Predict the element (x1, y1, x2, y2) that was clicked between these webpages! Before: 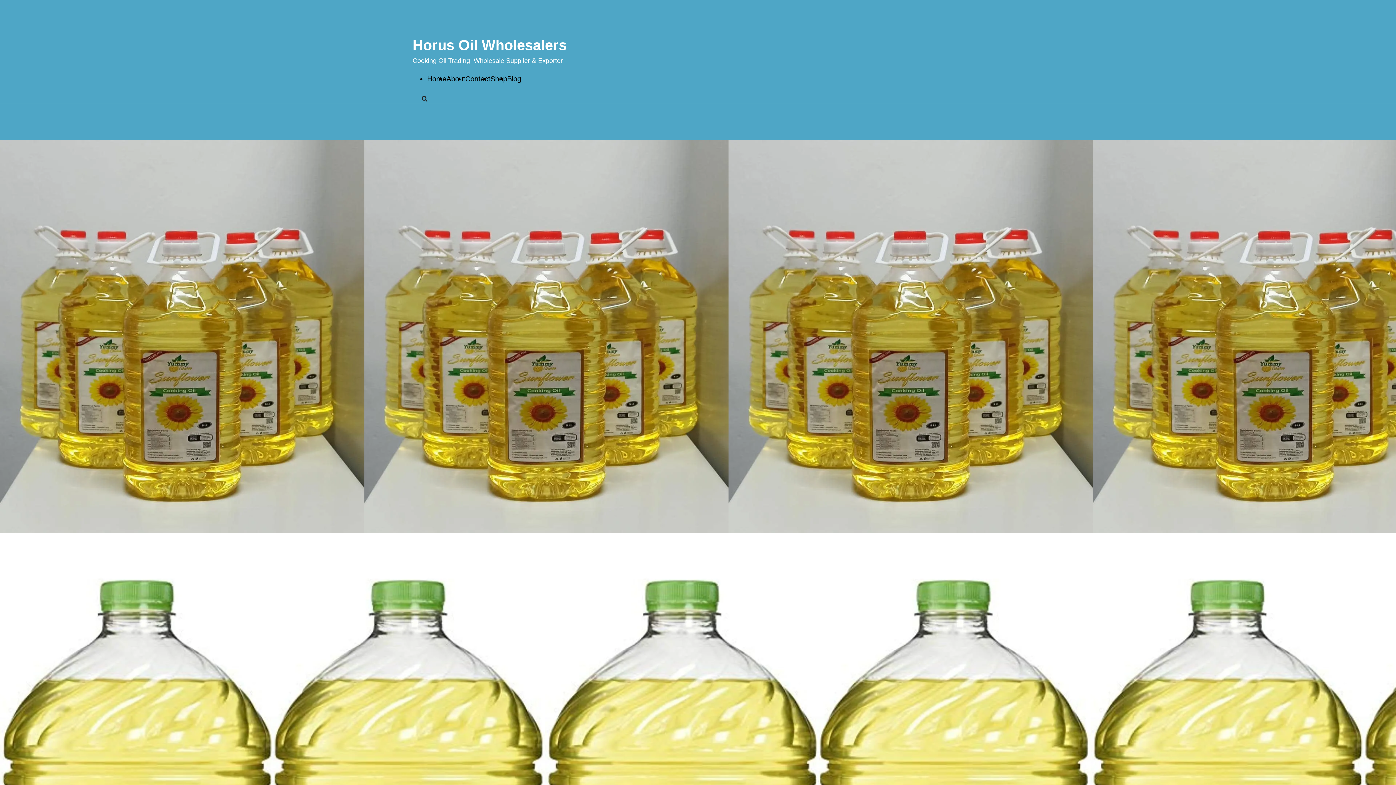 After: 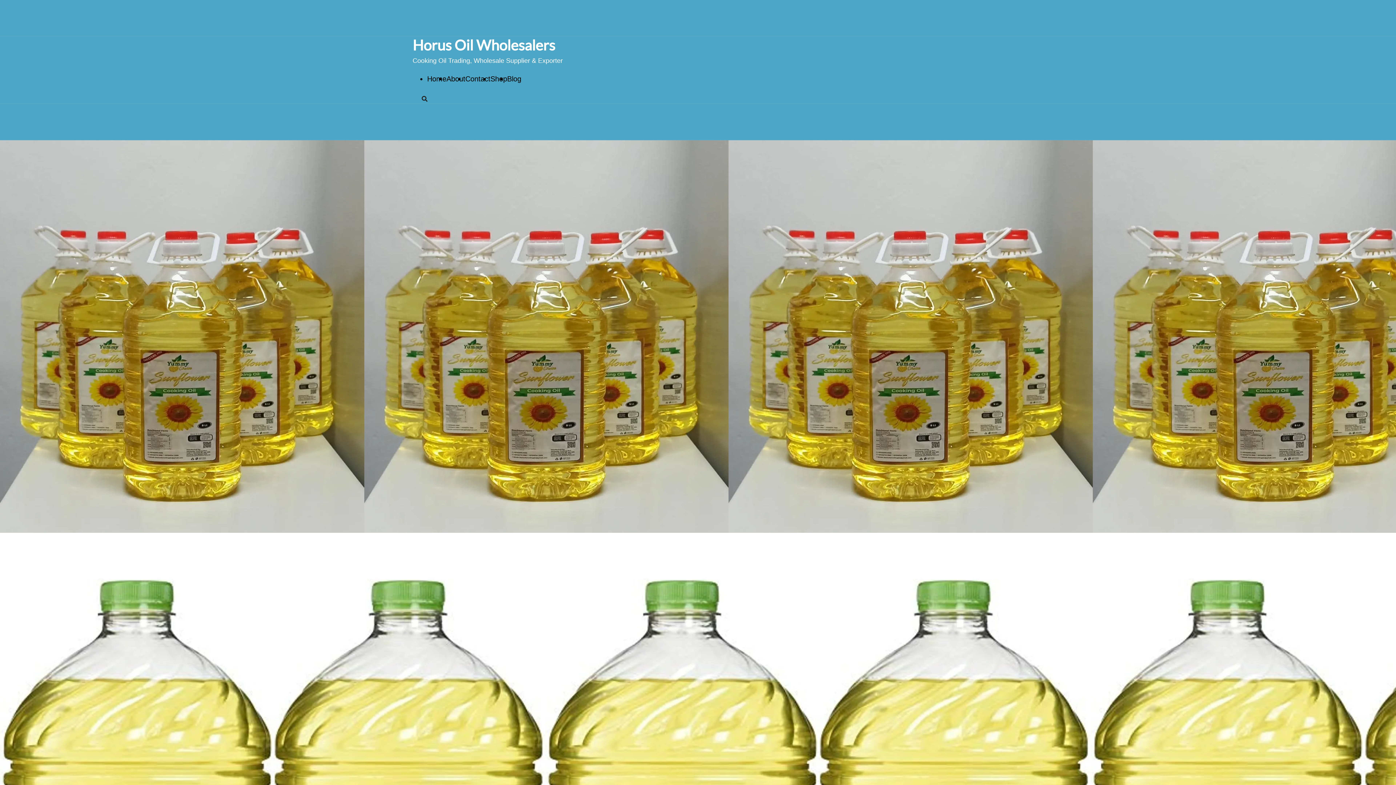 Action: bbox: (507, 74, 521, 82) label: Blog